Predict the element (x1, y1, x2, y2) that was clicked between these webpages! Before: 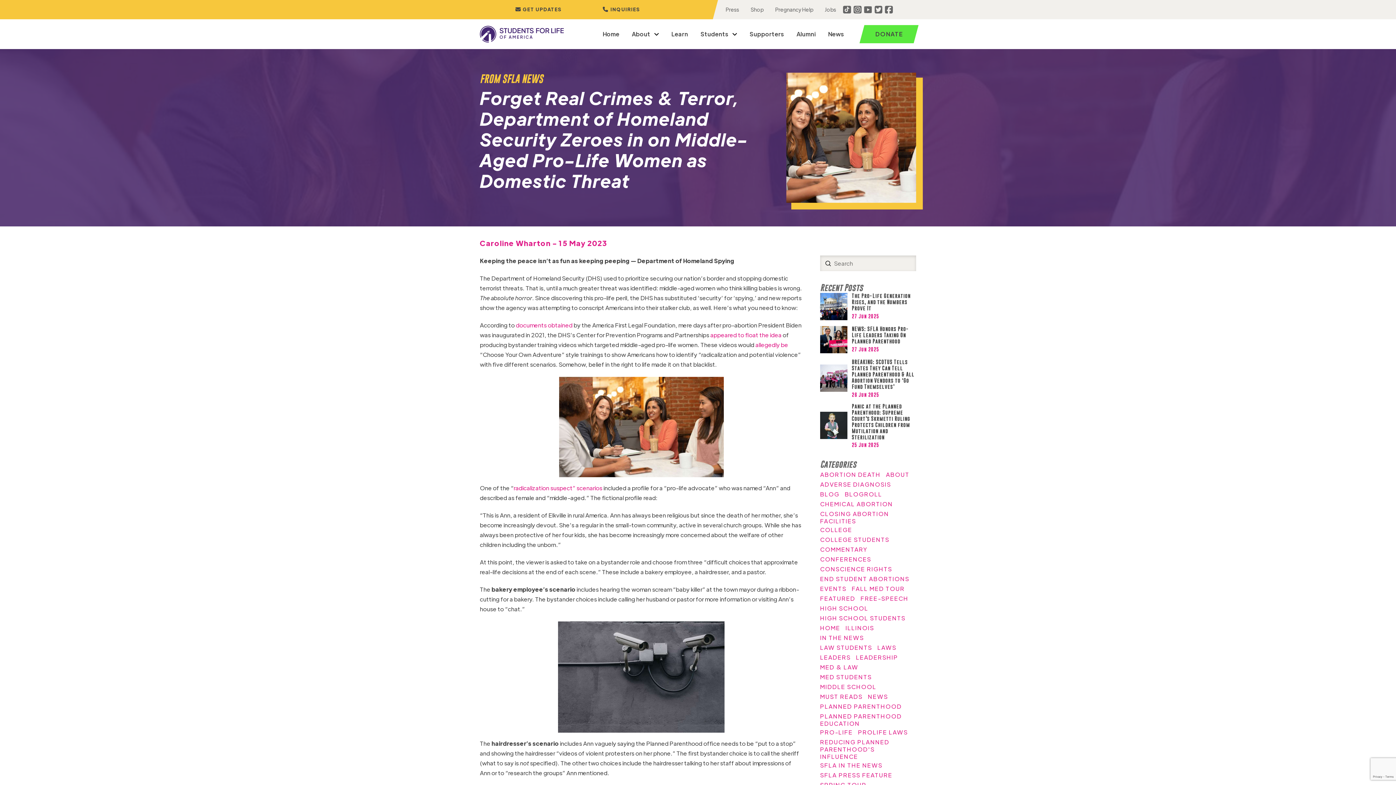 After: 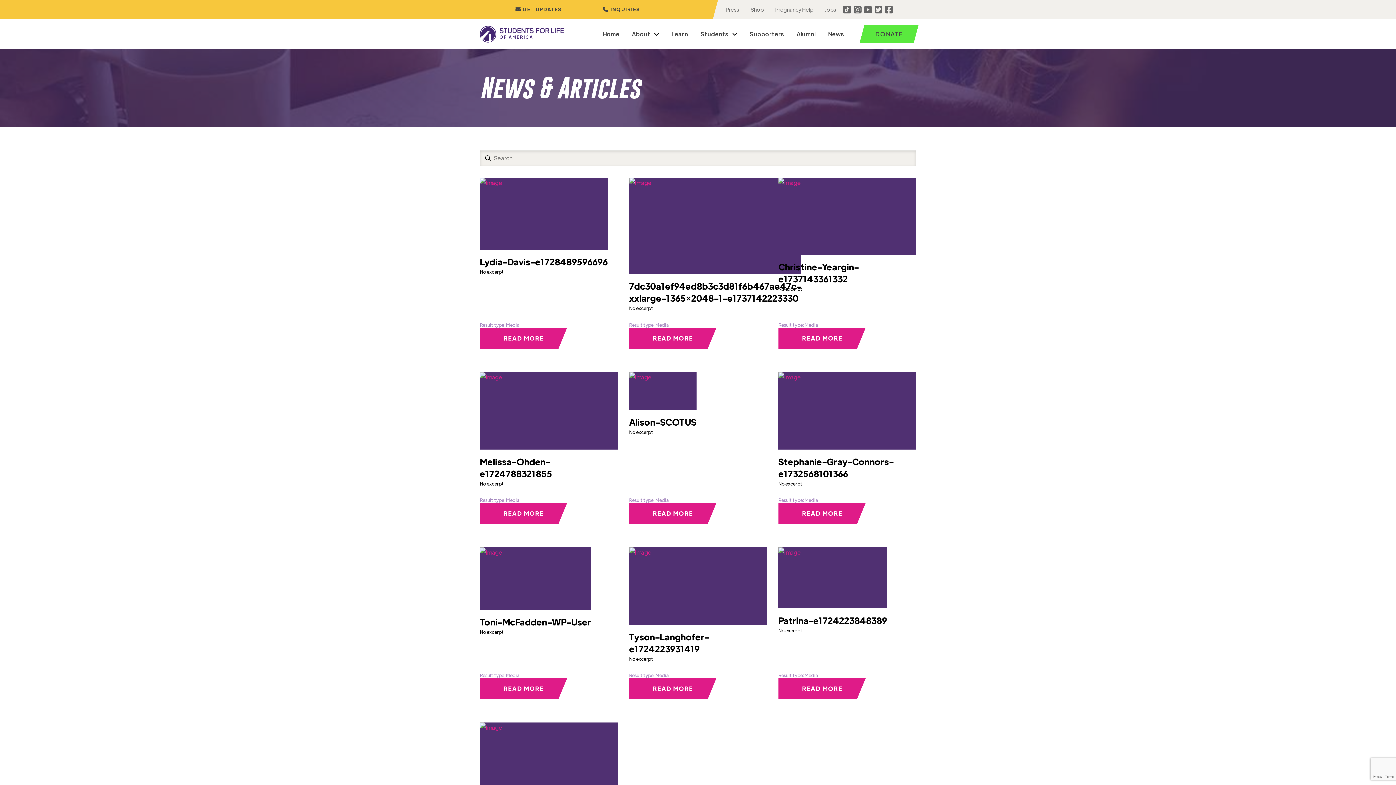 Action: label: Submit bbox: (825, 260, 831, 266)